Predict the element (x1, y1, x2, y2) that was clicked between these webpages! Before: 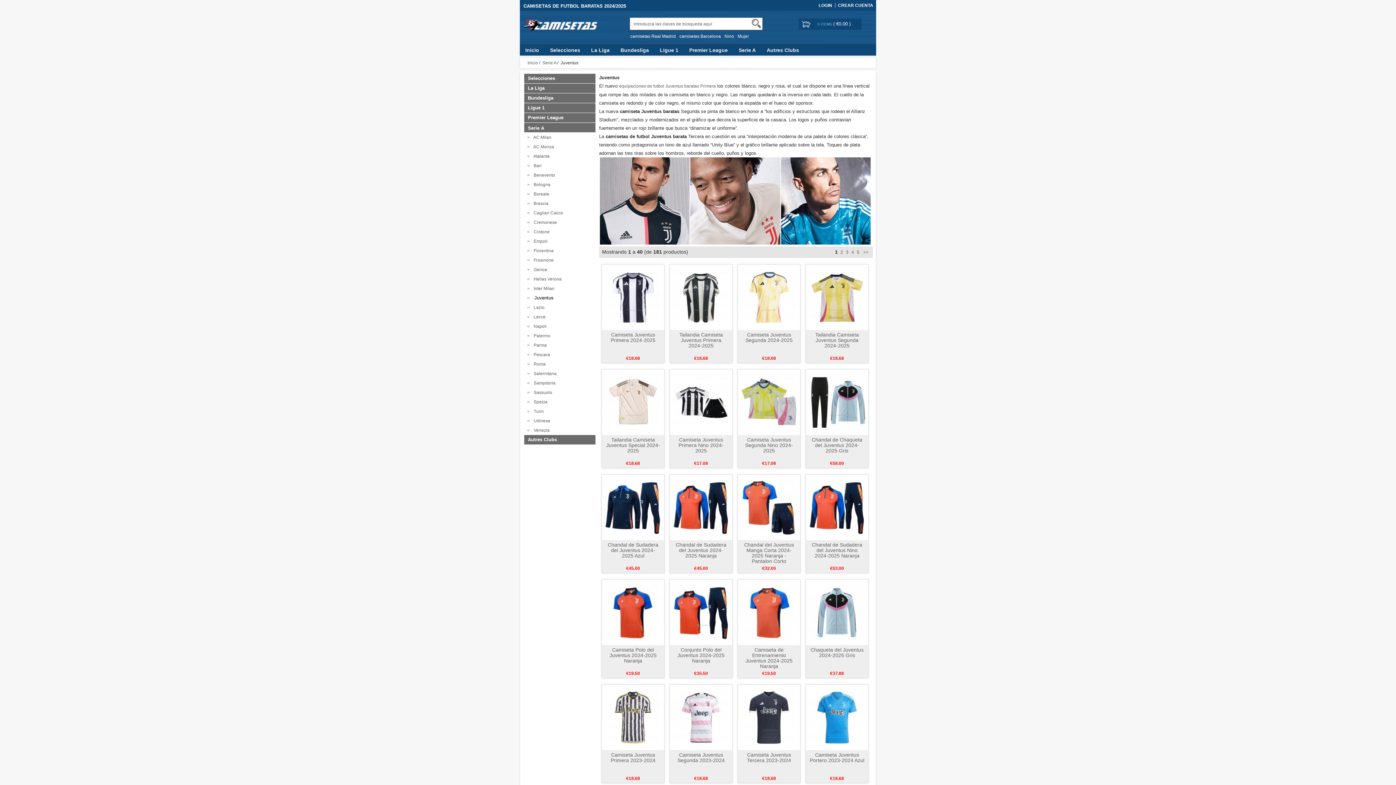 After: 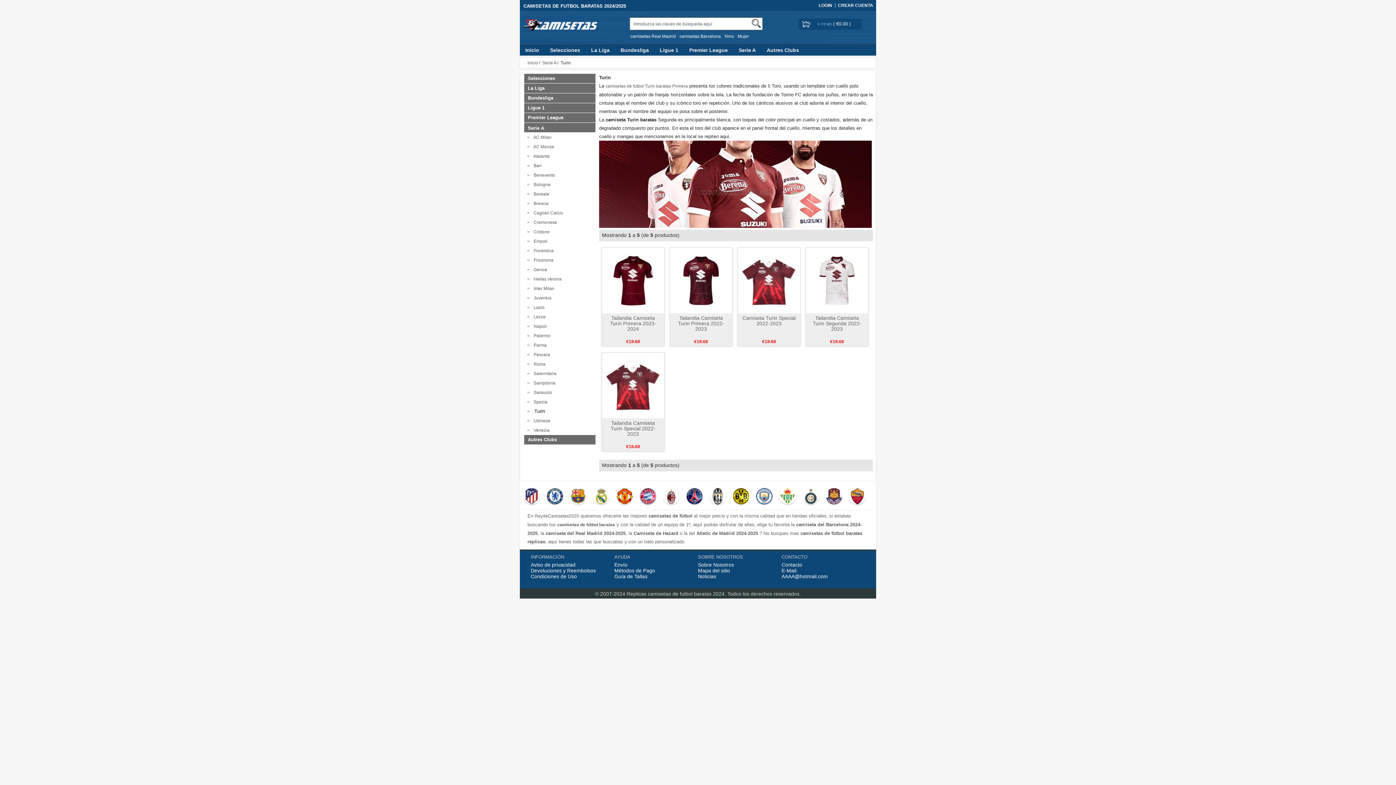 Action: bbox: (531, 409, 544, 414) label:   Turin